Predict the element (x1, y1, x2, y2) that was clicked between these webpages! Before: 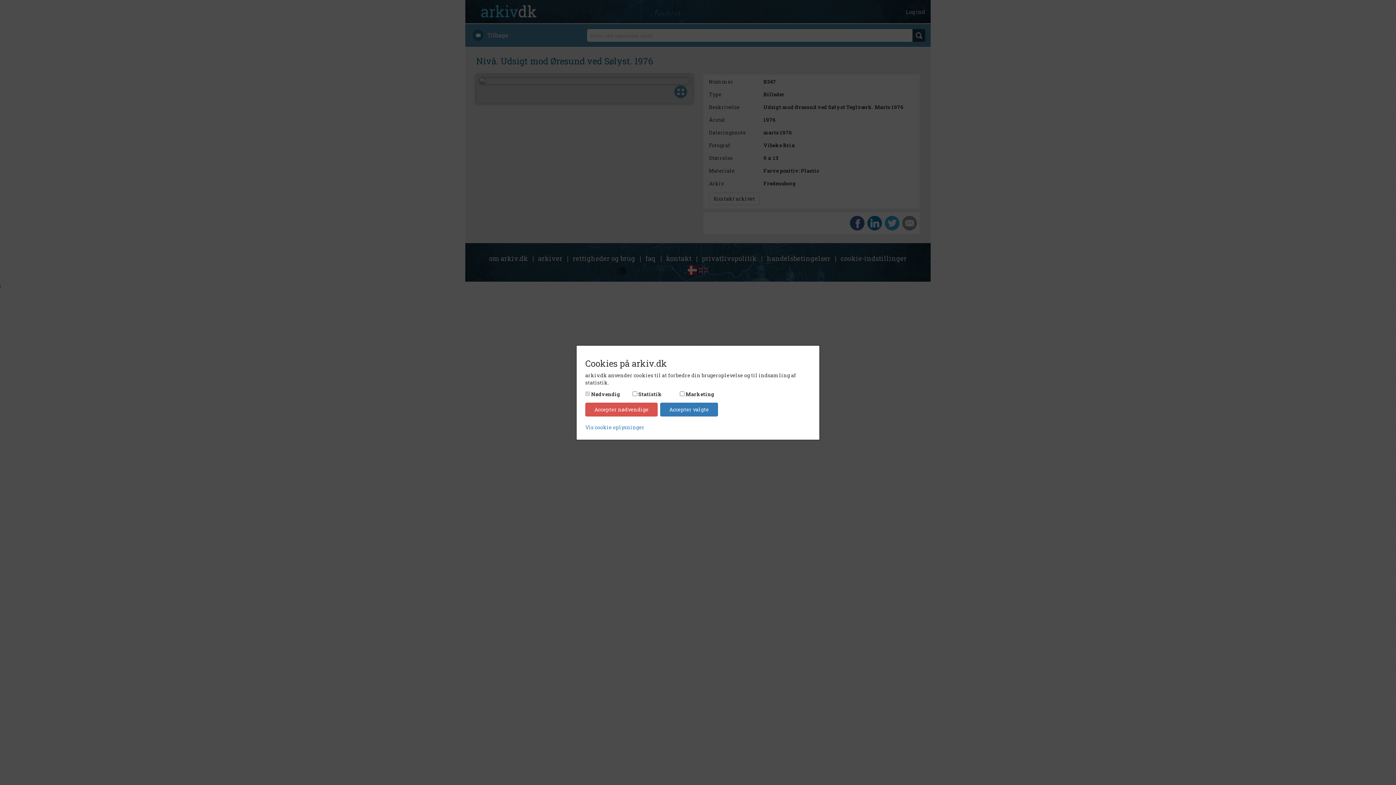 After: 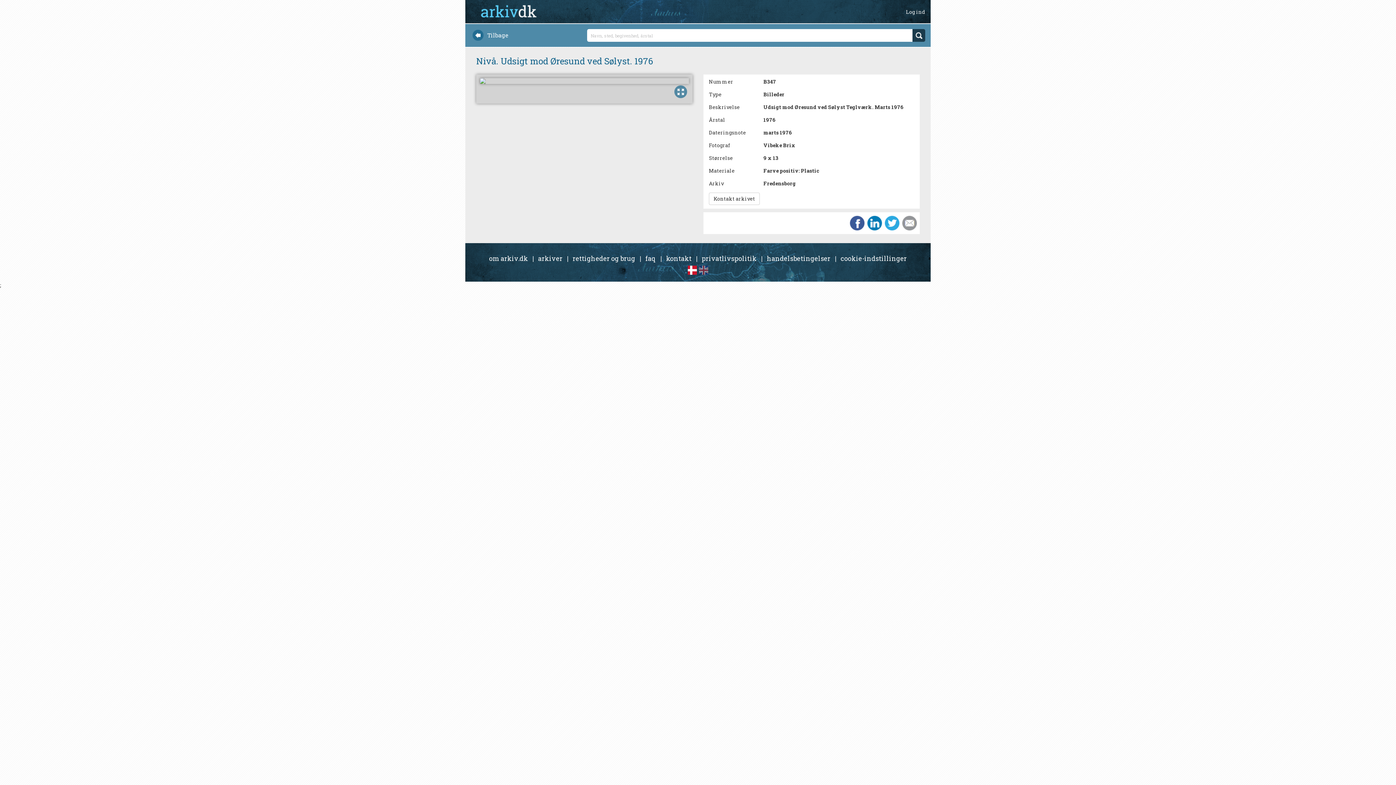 Action: label: Accepter nødvendige bbox: (585, 402, 657, 416)